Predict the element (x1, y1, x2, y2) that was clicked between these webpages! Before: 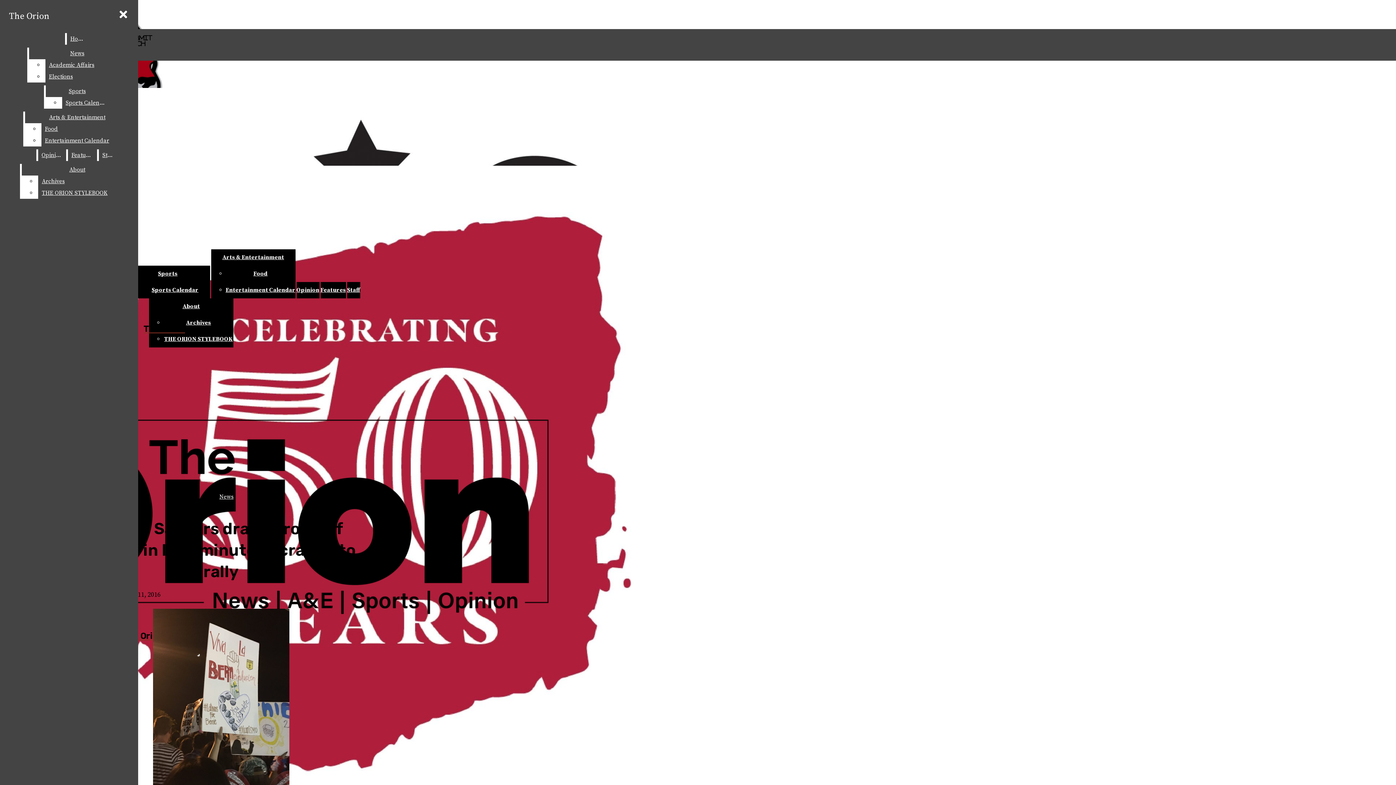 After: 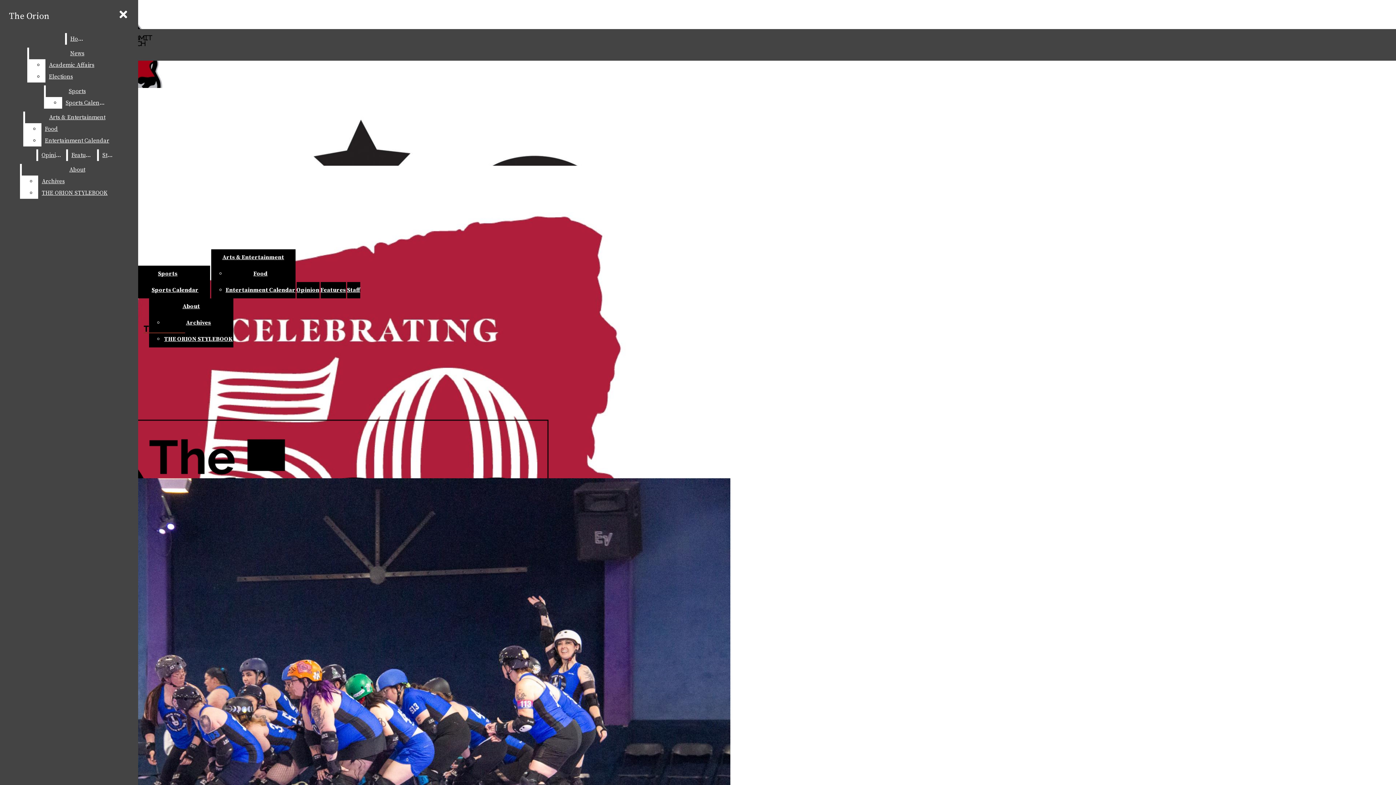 Action: label: Sports bbox: (158, 270, 177, 277)